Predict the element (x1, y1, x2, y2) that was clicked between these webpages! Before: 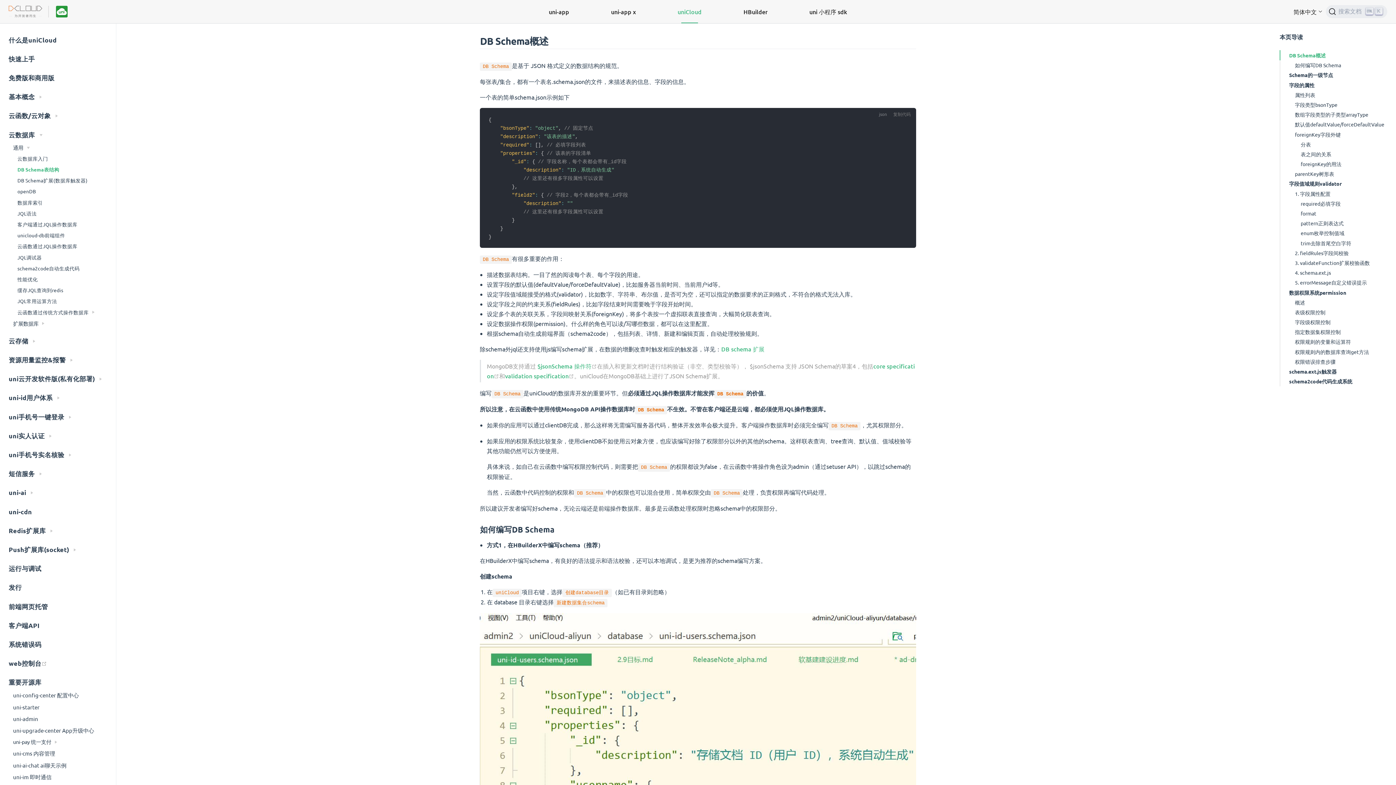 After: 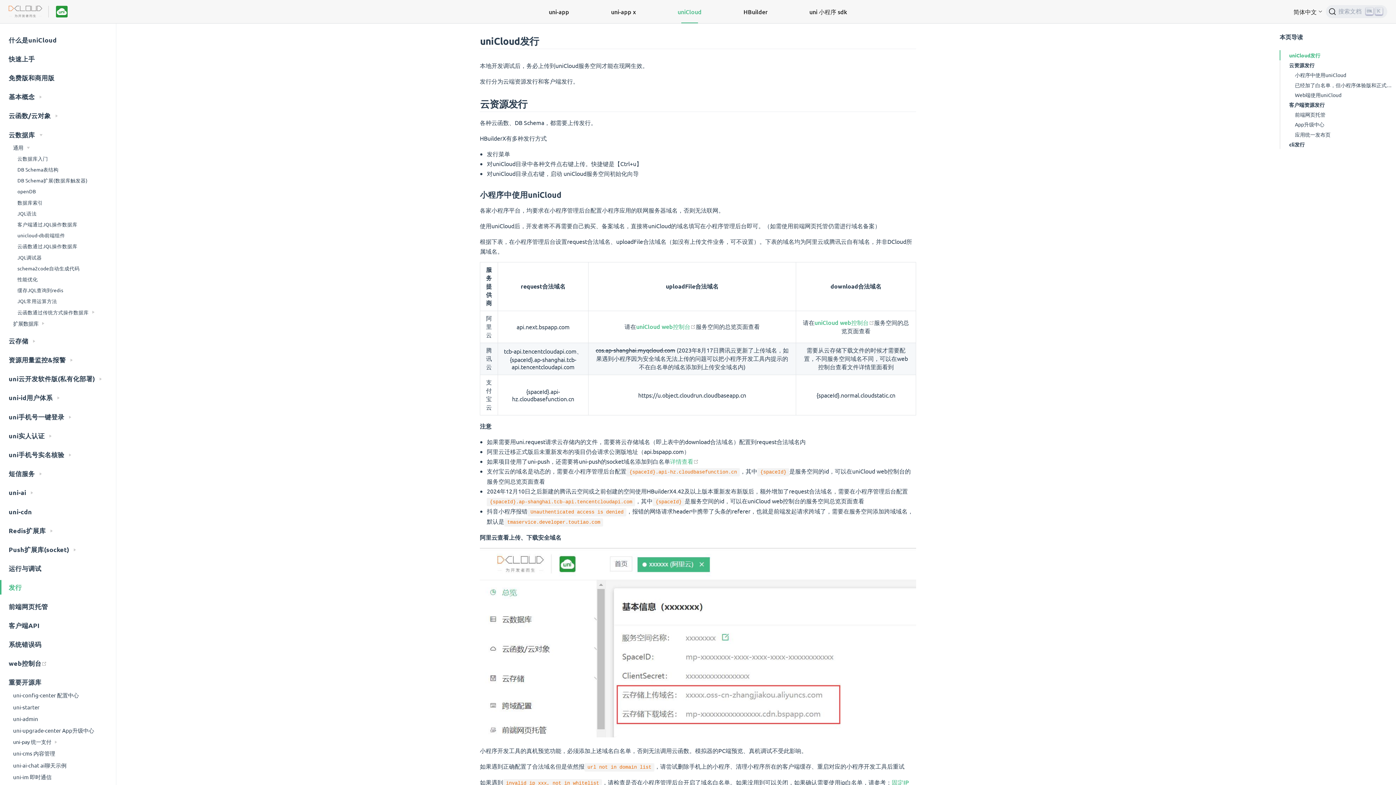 Action: label: 发行 bbox: (0, 580, 116, 594)